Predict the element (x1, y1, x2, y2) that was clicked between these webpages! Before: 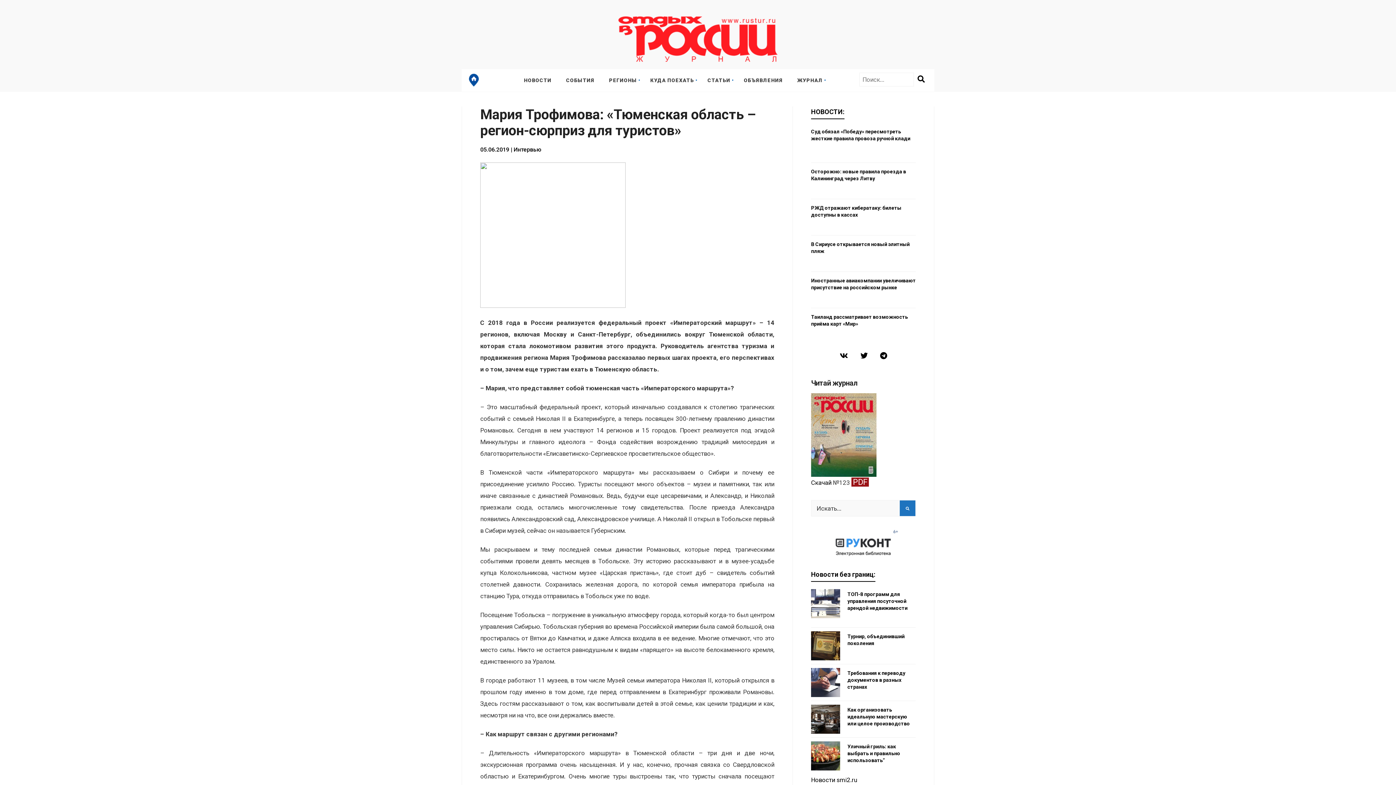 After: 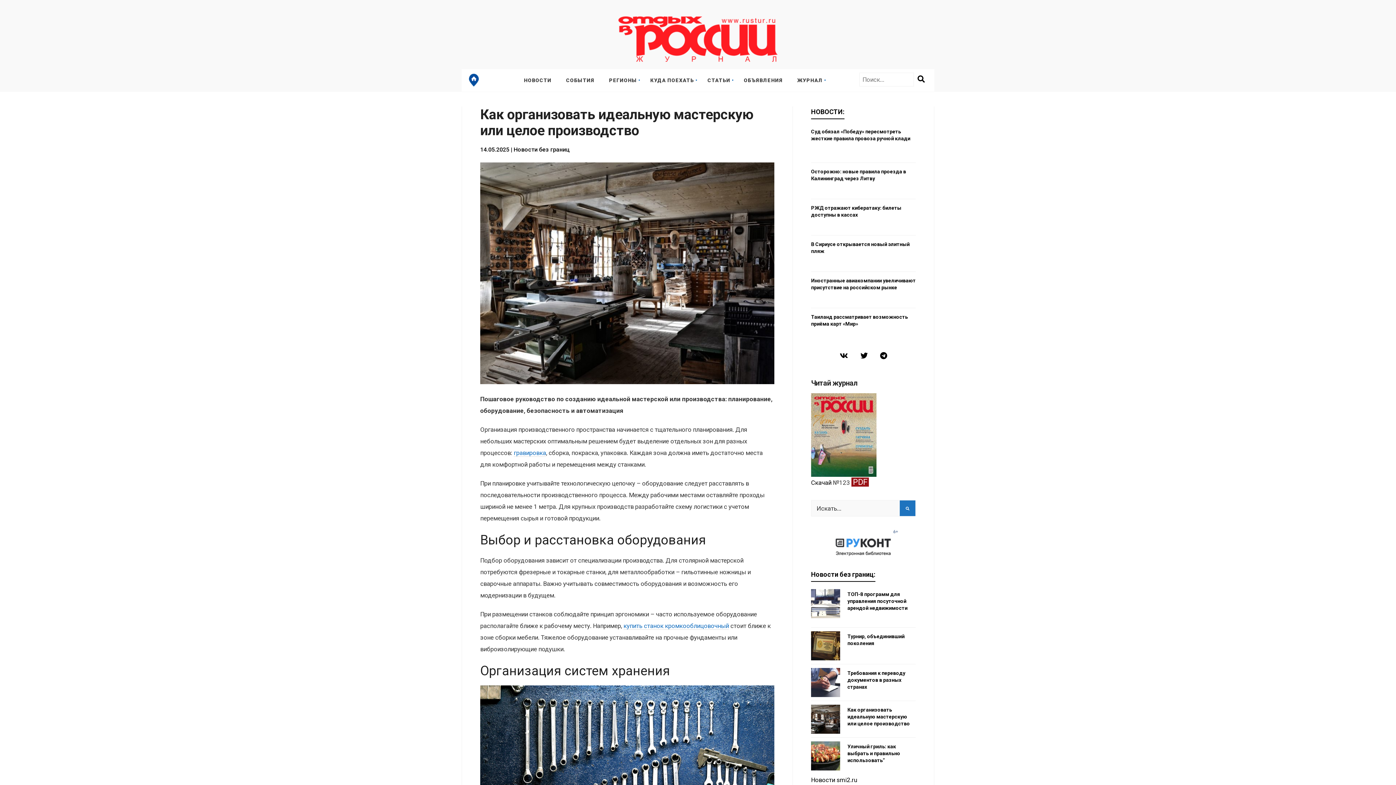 Action: label: Как организовать идеальную мастерскую или целое производство bbox: (847, 707, 910, 726)